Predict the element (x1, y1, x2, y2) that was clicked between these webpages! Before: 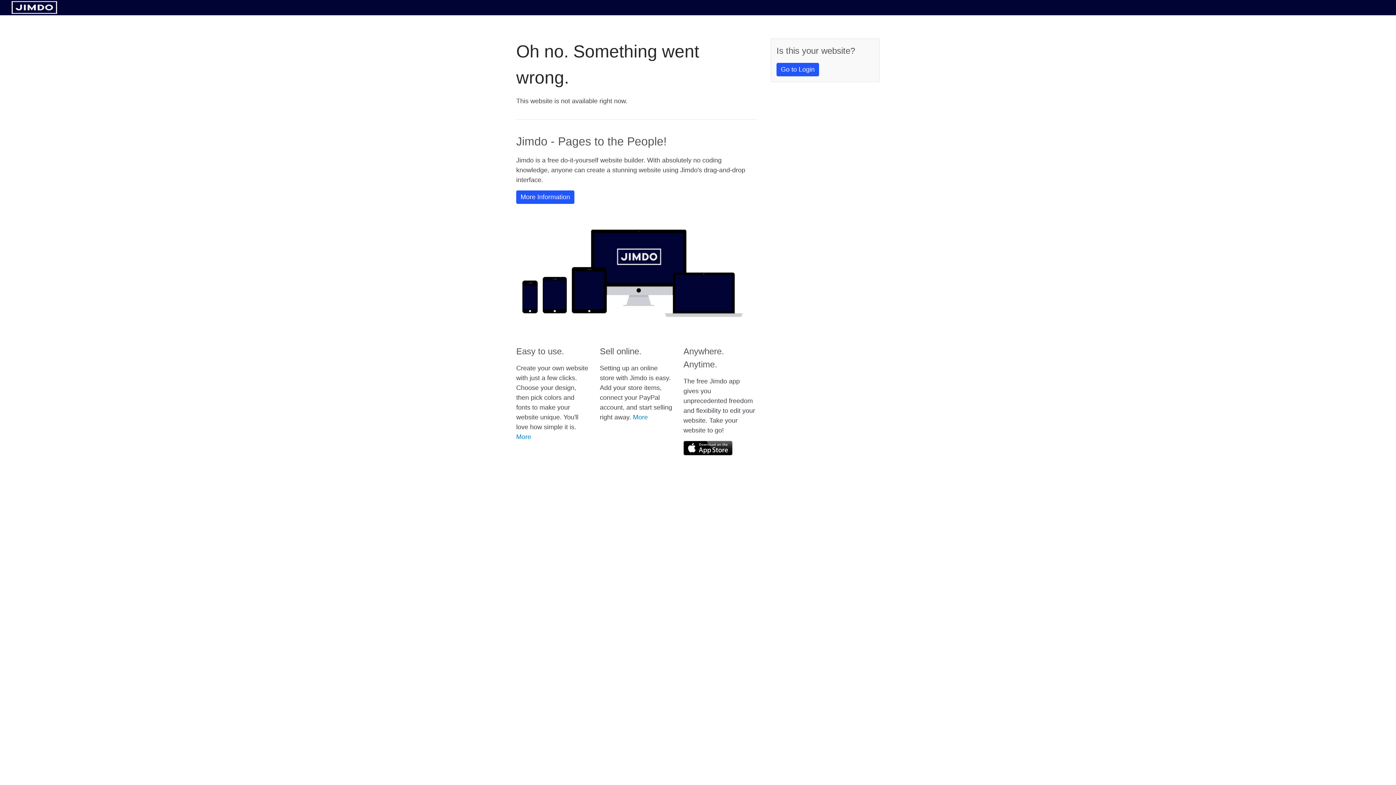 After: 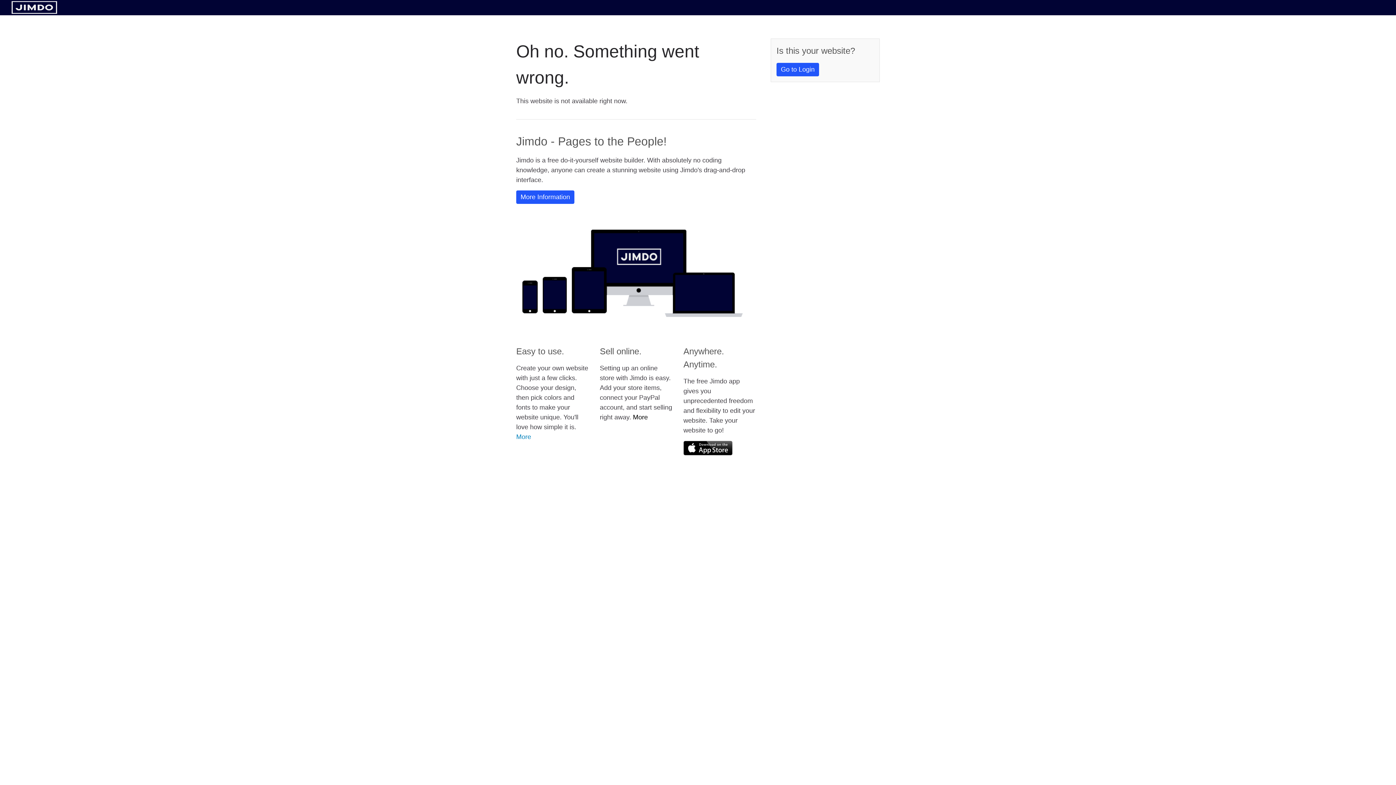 Action: label: More bbox: (633, 413, 648, 421)